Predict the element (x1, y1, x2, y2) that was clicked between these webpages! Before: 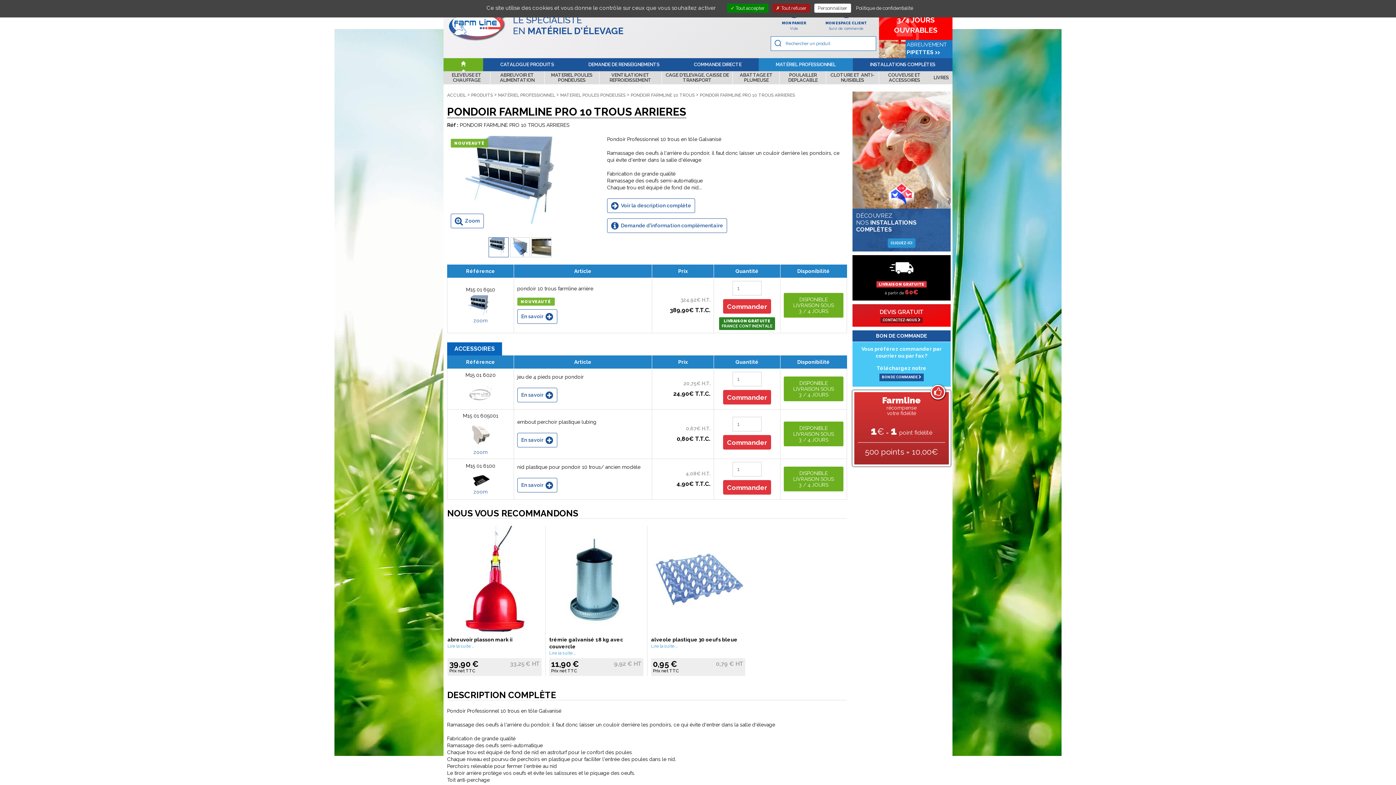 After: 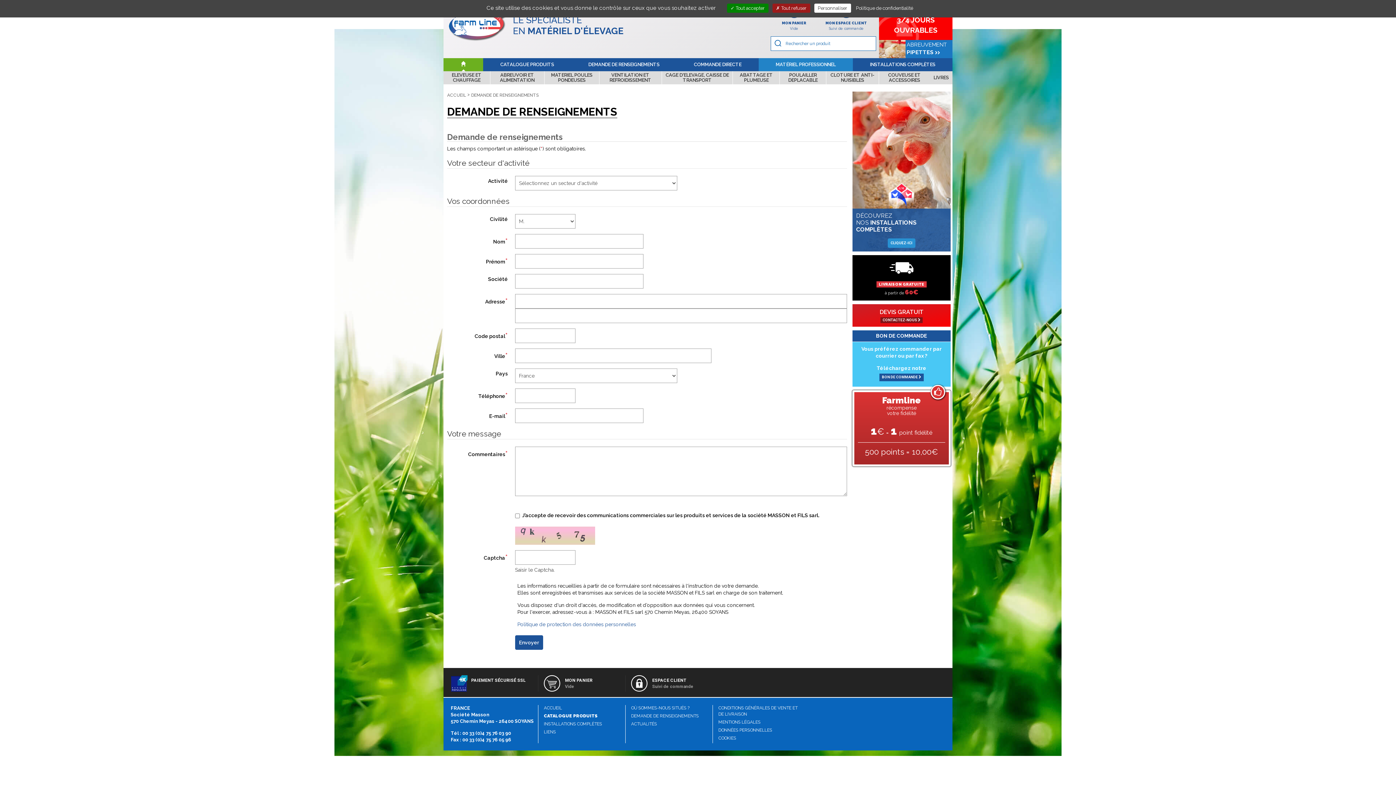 Action: label: DEMANDE DE RENSEIGNEMENTS bbox: (571, 58, 676, 71)